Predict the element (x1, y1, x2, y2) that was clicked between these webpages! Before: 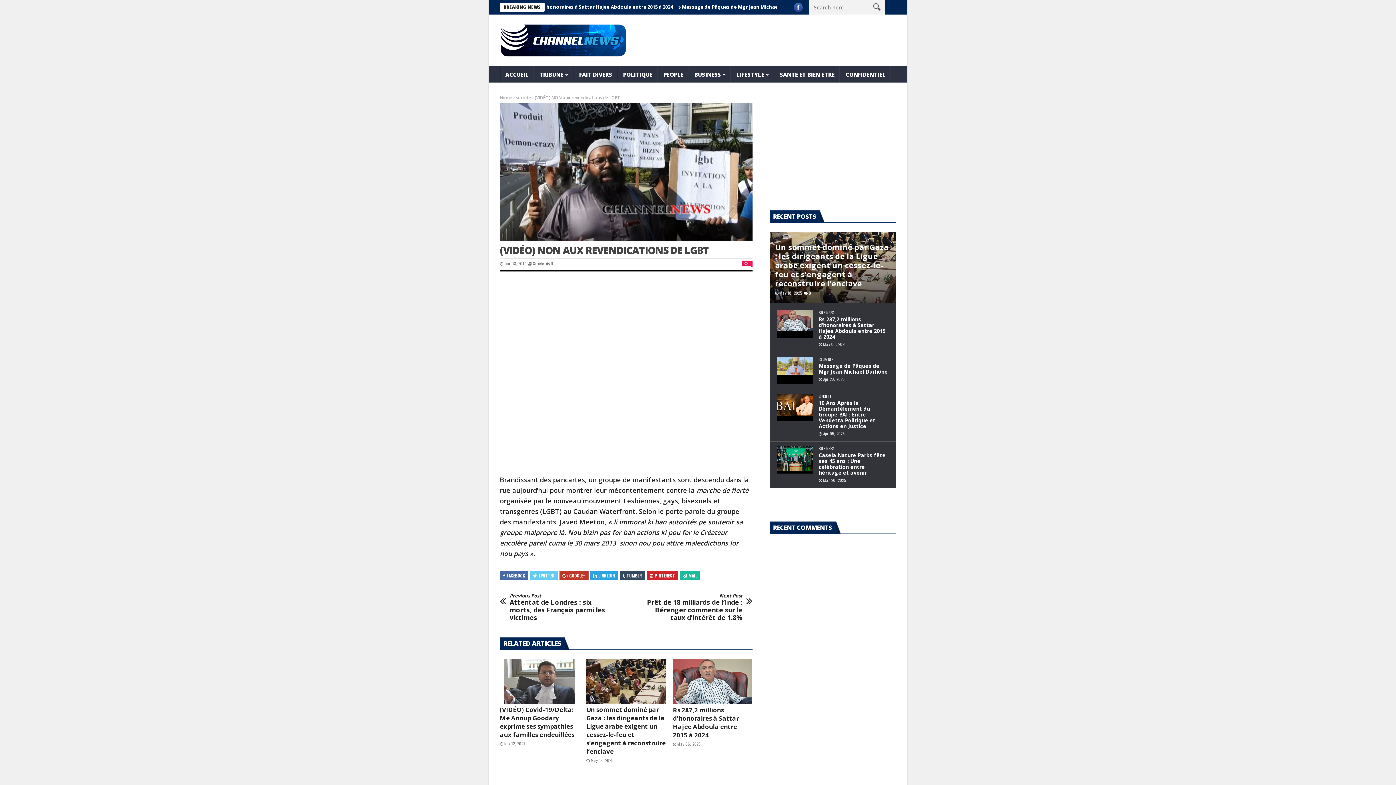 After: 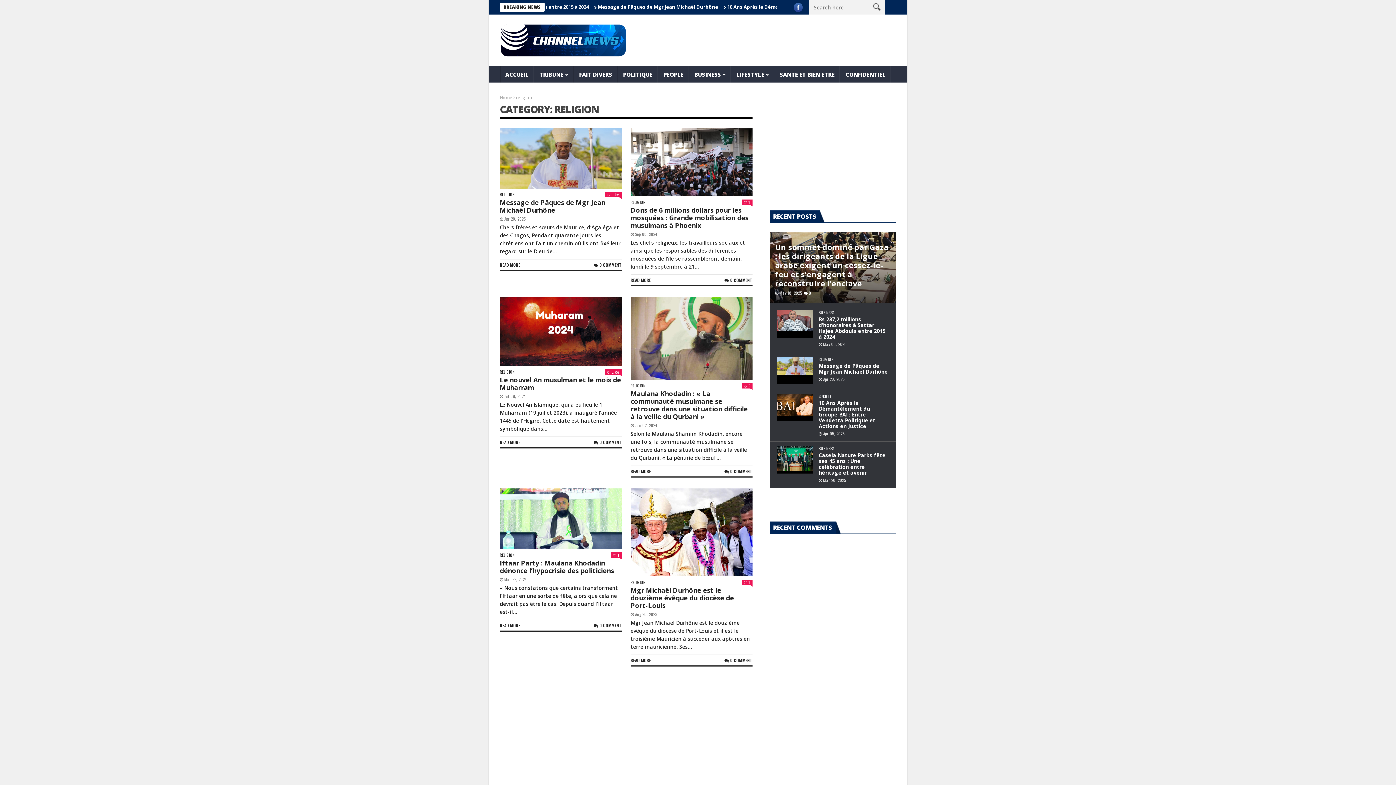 Action: label: RELIGION bbox: (818, 357, 833, 361)